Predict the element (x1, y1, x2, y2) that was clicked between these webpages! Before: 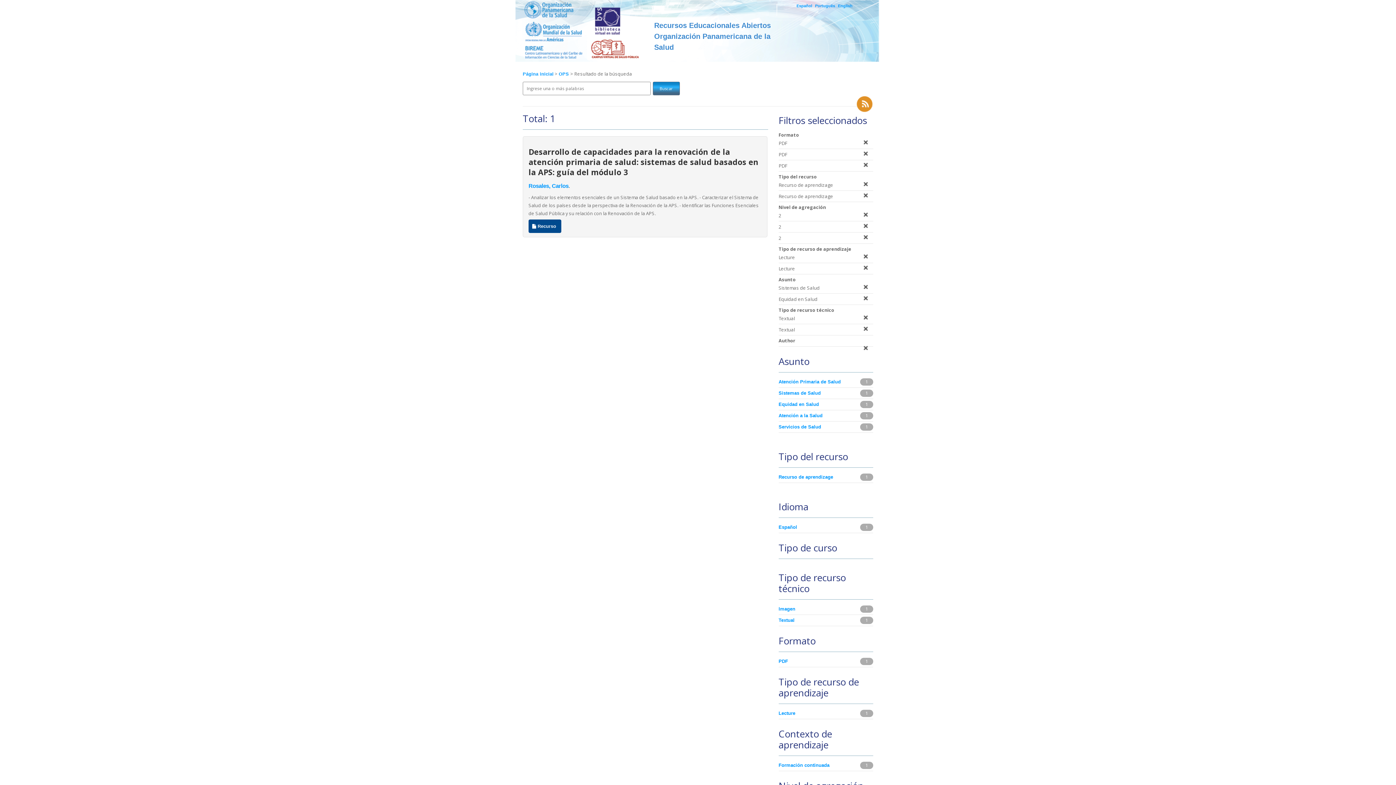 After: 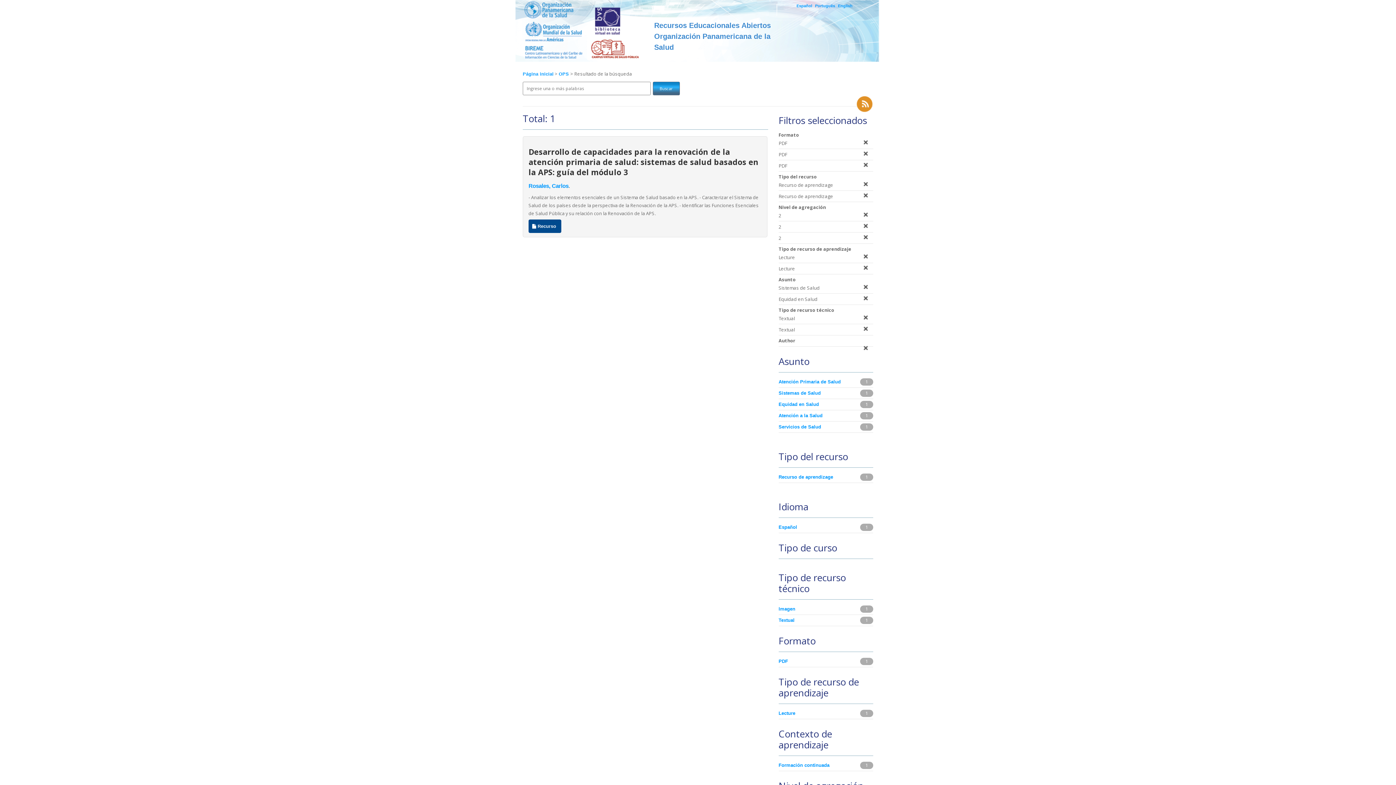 Action: label: Recursos Educacionales Abiertos Organización Panamericana de la Salud bbox: (654, 21, 771, 51)